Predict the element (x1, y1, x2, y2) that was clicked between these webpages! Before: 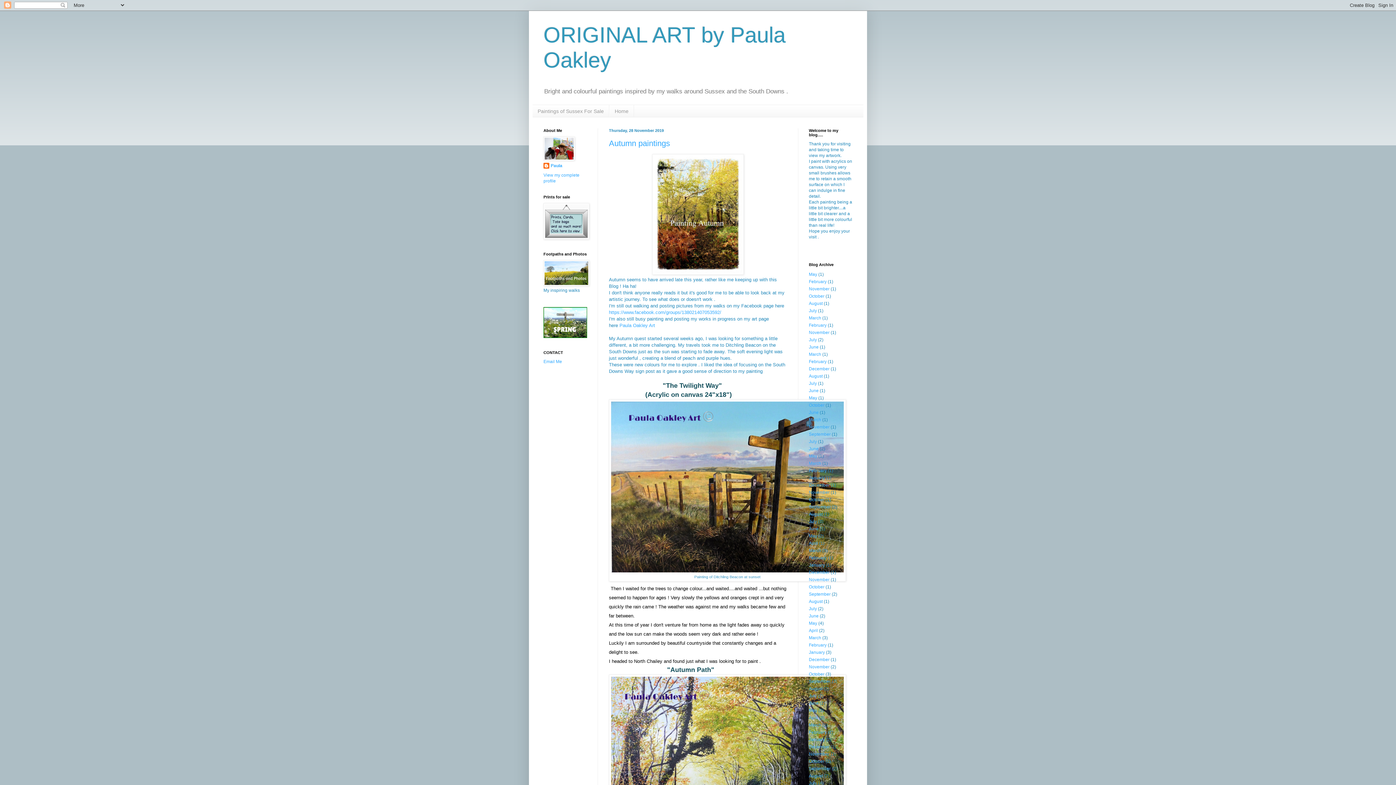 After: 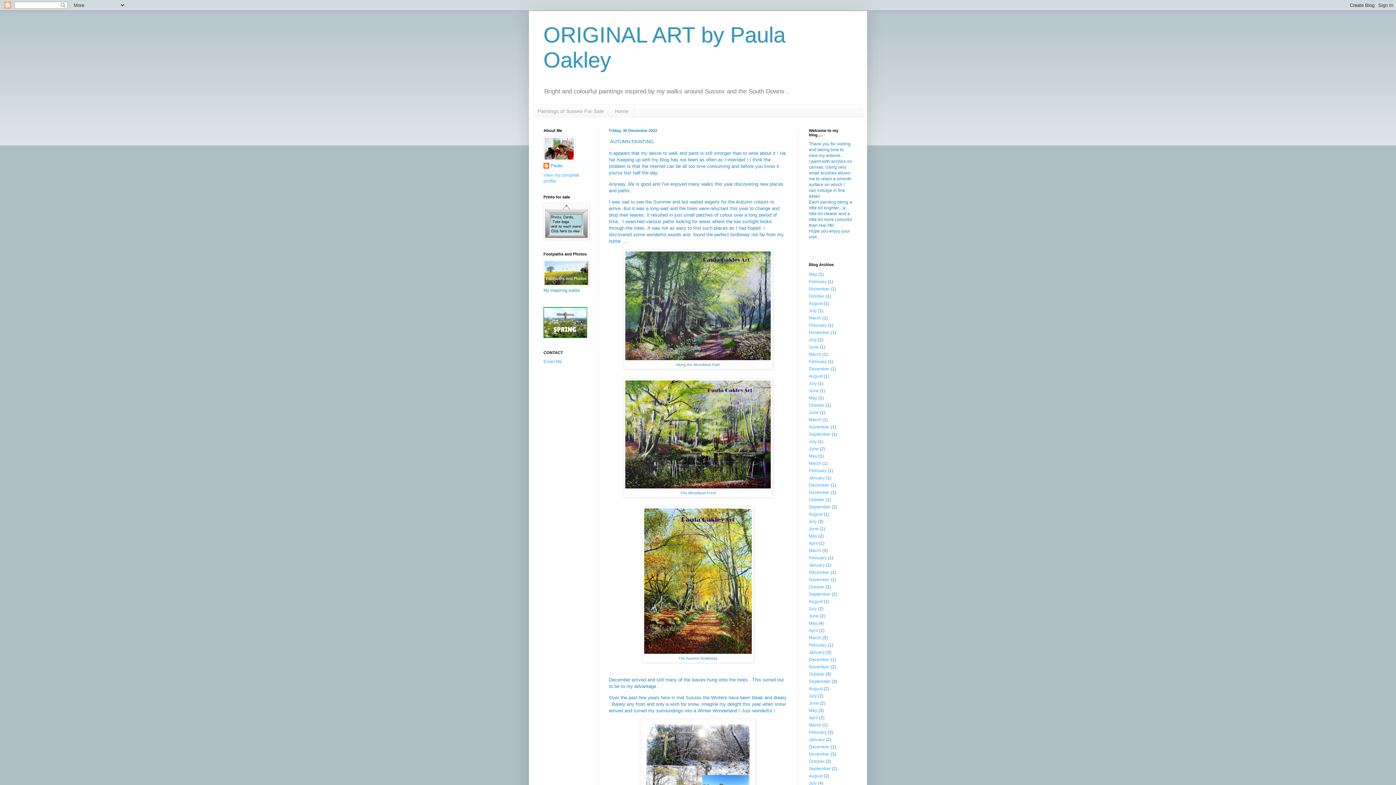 Action: bbox: (809, 366, 829, 371) label: December